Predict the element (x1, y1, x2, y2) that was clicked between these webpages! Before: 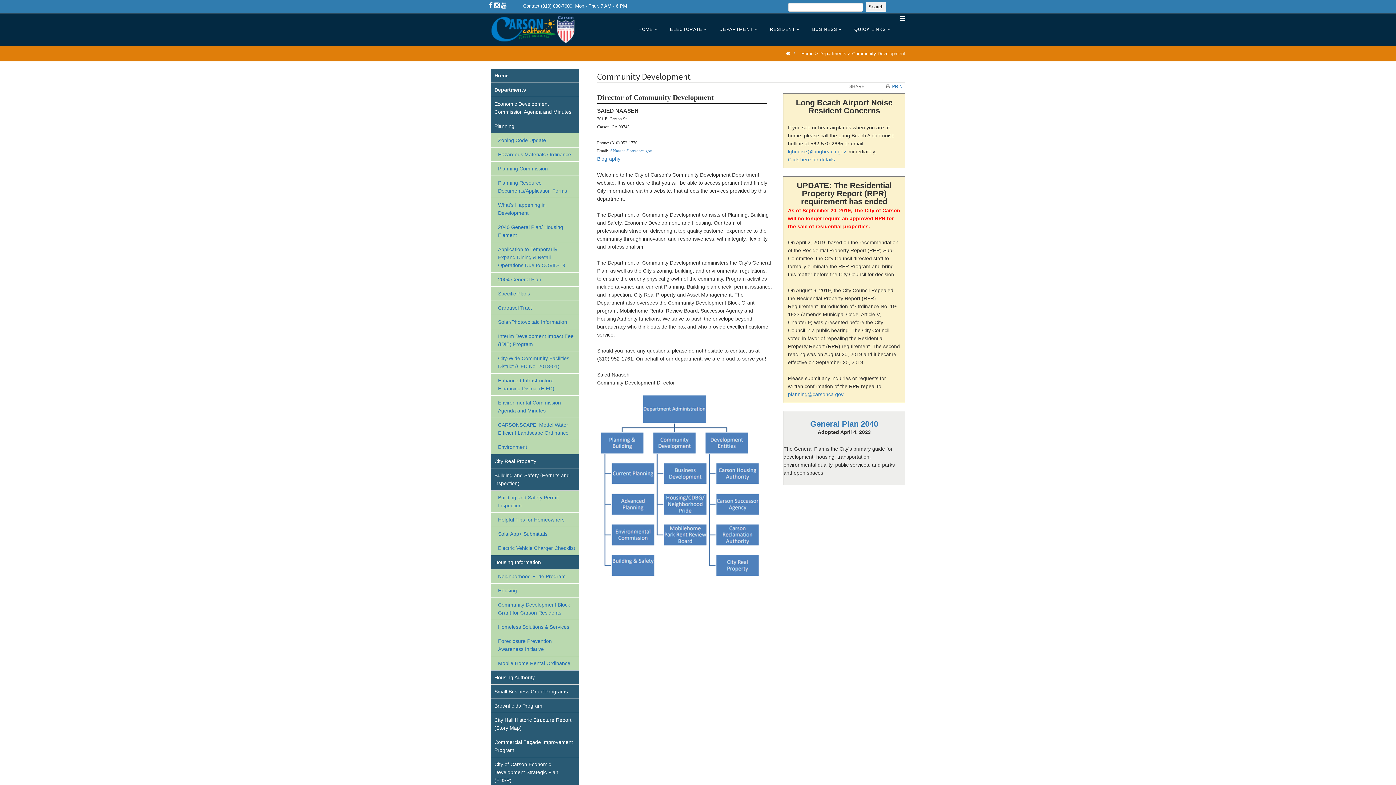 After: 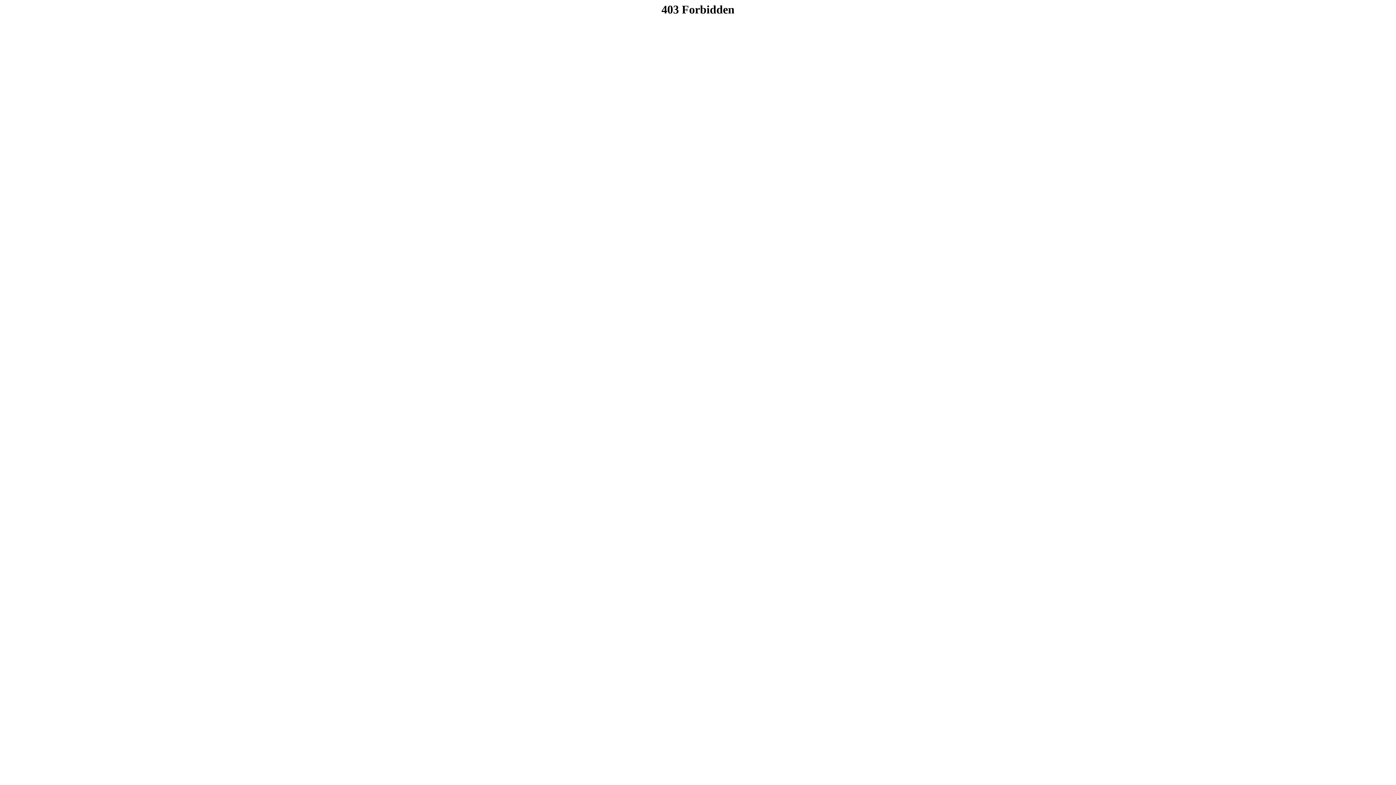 Action: bbox: (633, 13, 663, 45) label: HOME